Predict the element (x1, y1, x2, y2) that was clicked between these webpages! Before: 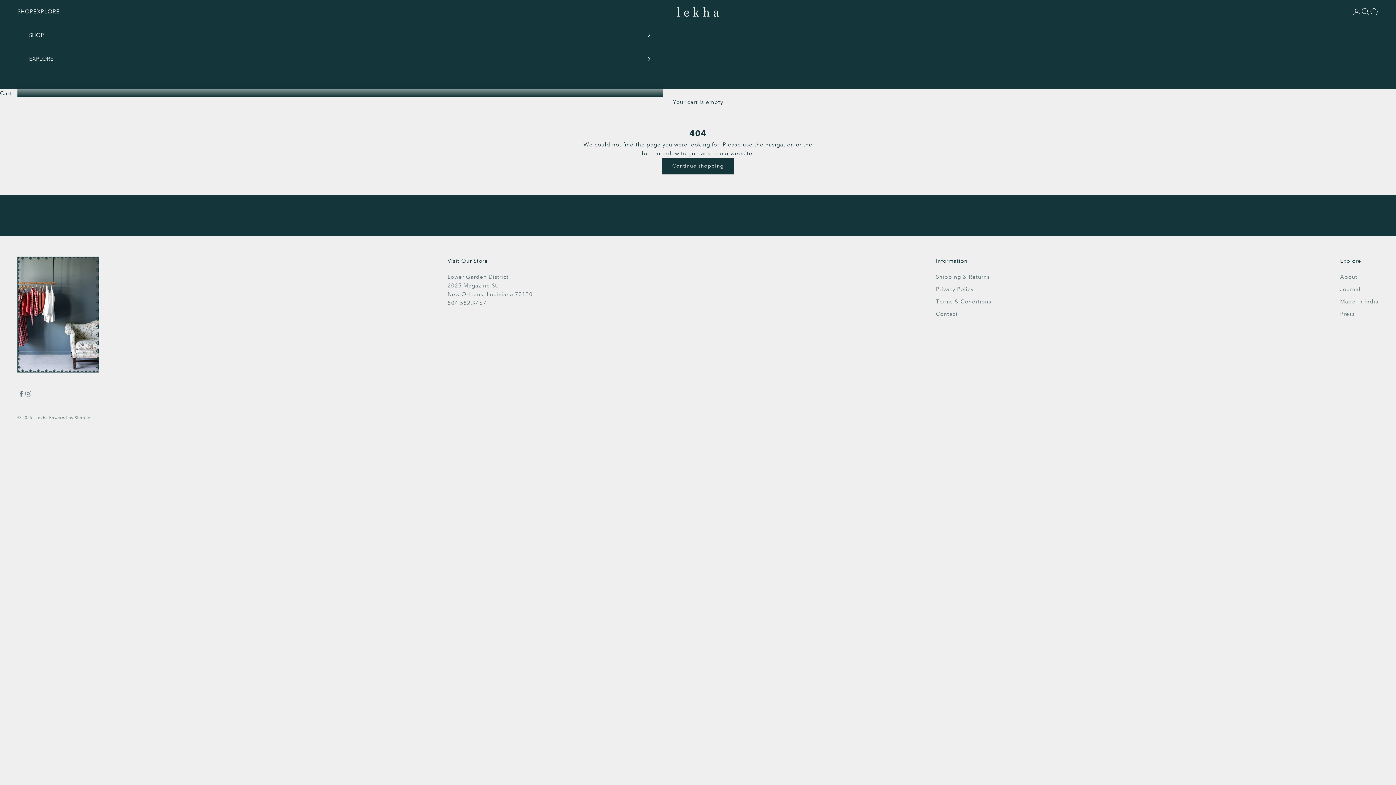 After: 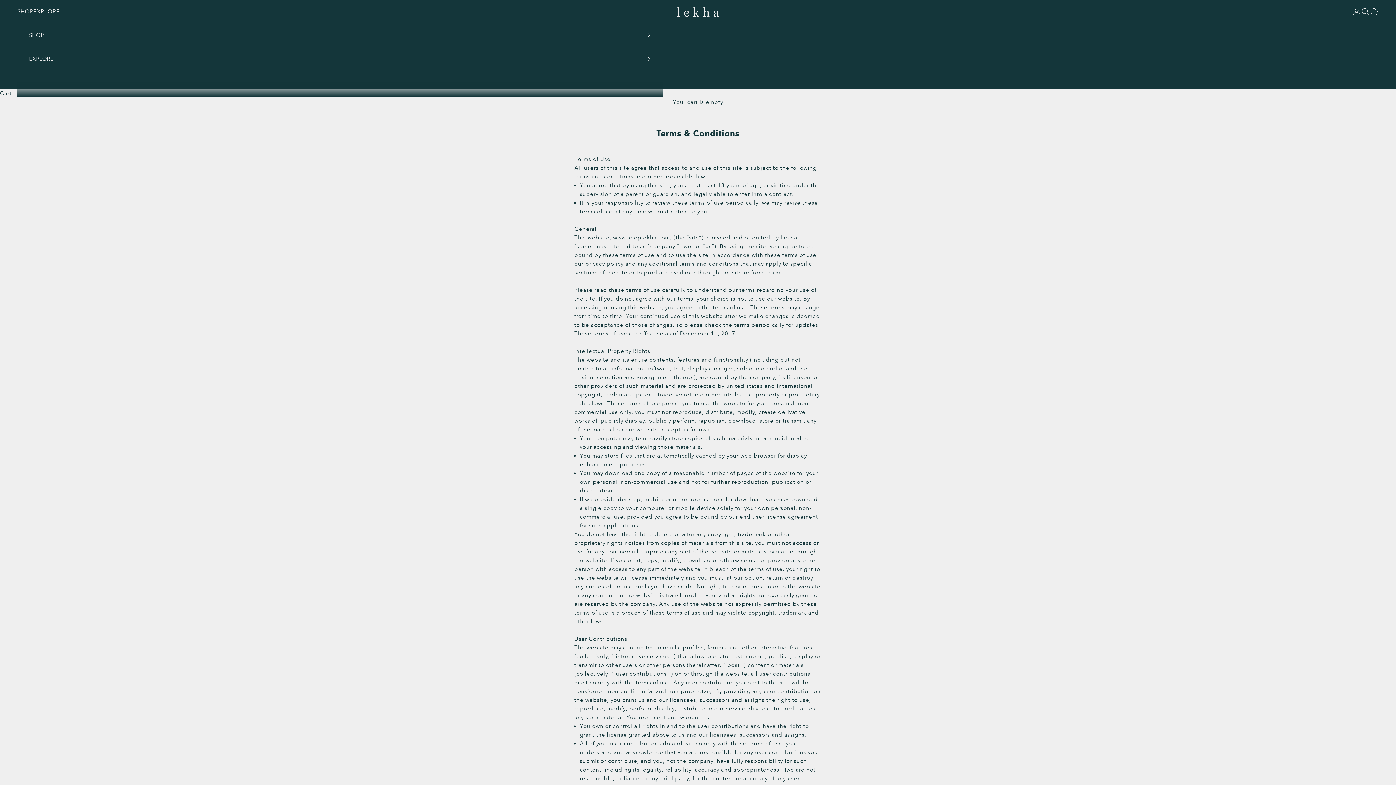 Action: bbox: (936, 298, 991, 305) label: Terms & Conditions